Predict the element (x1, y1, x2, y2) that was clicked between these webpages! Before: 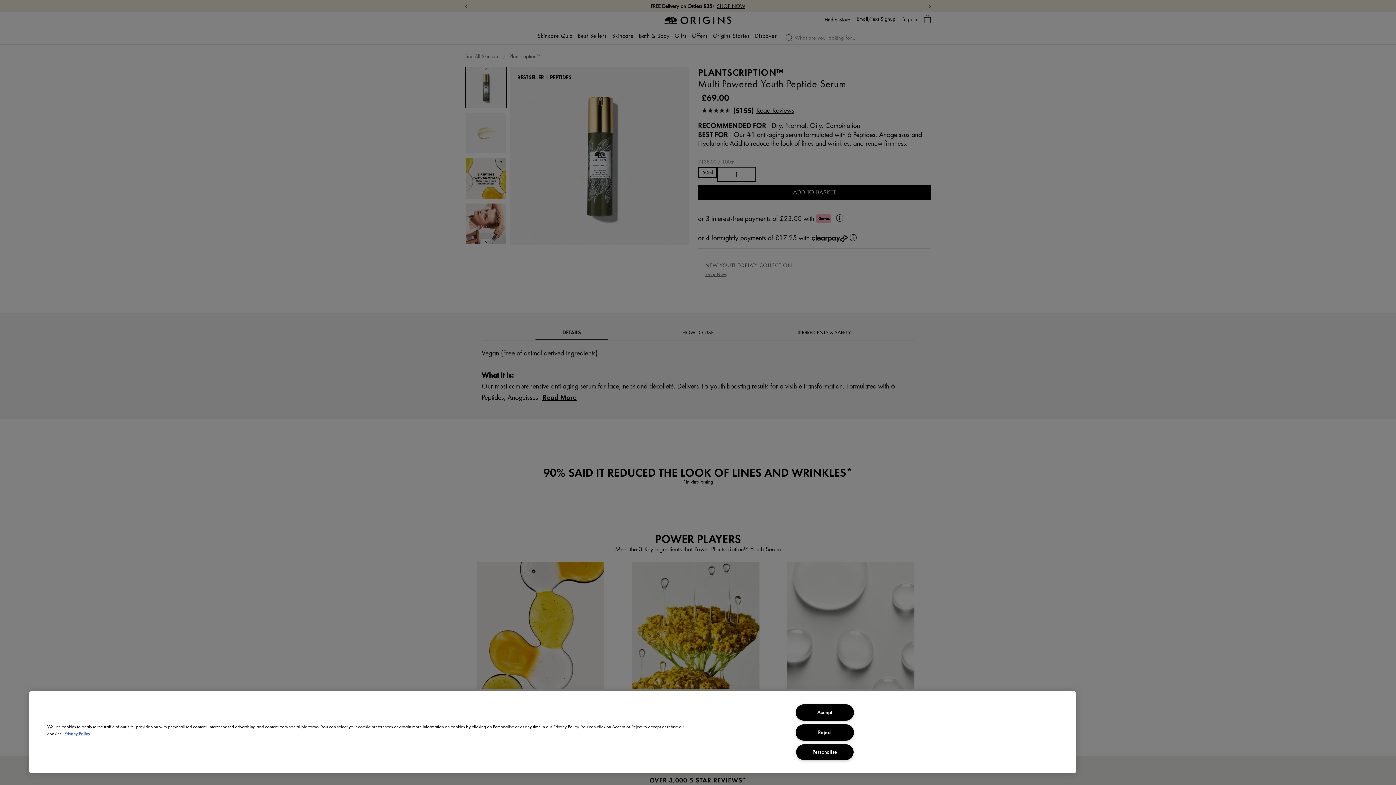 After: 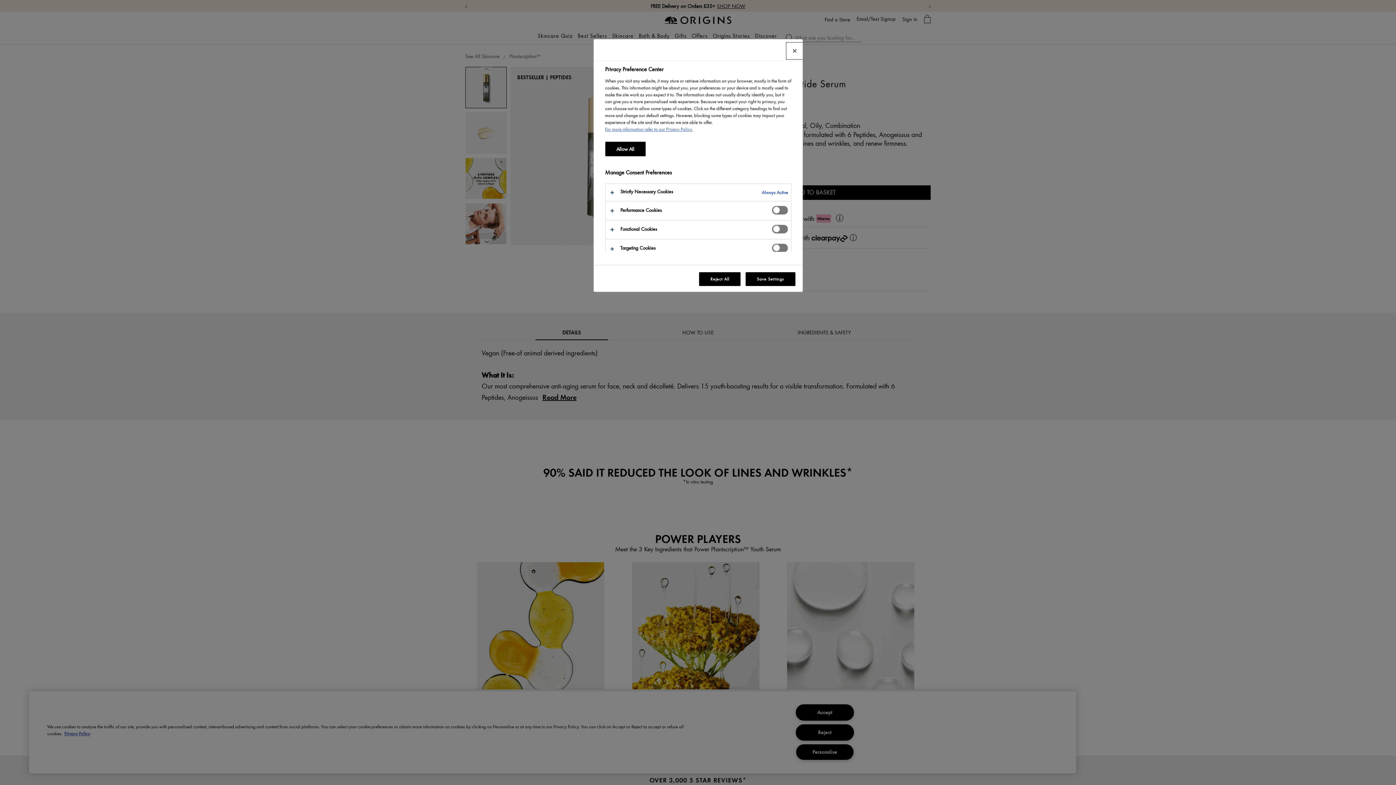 Action: bbox: (795, 744, 854, 760) label: Personalise